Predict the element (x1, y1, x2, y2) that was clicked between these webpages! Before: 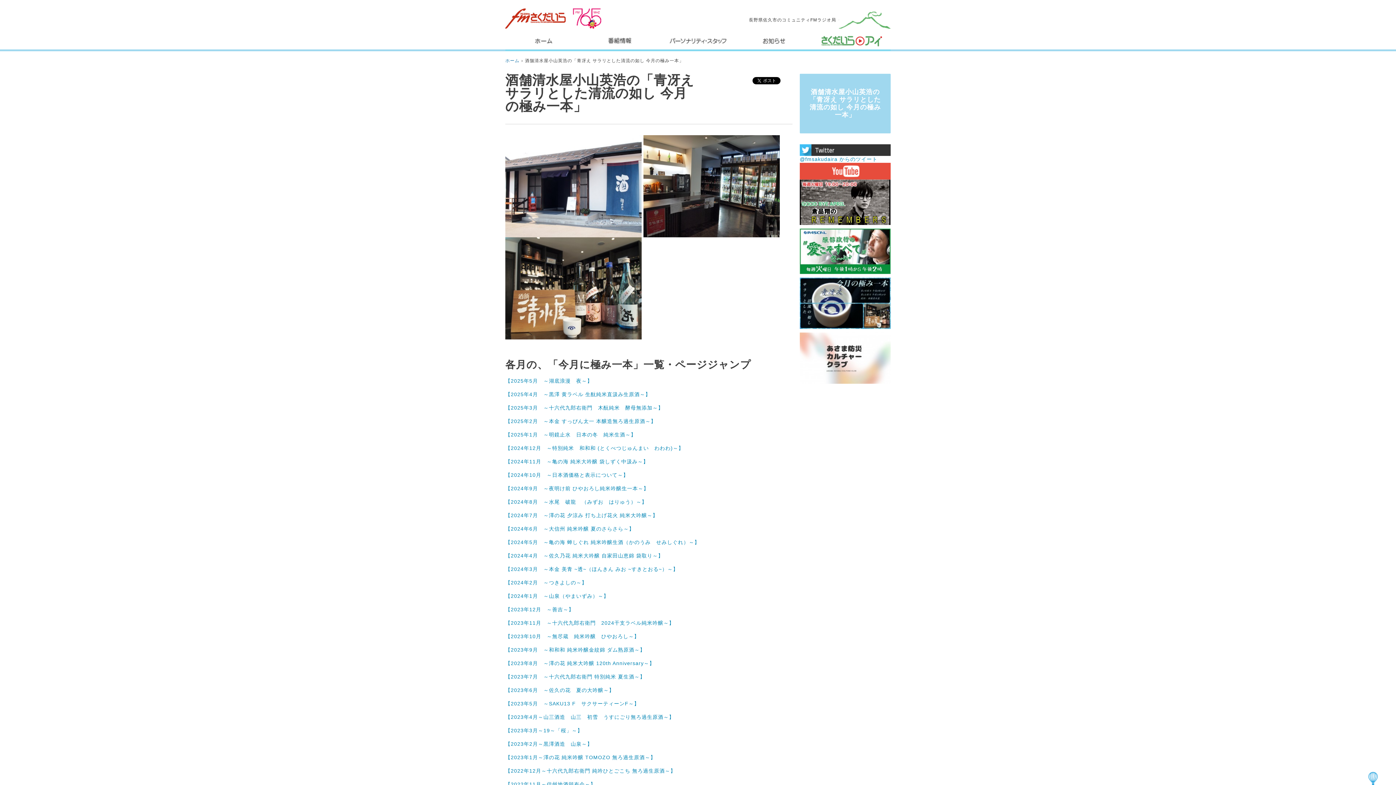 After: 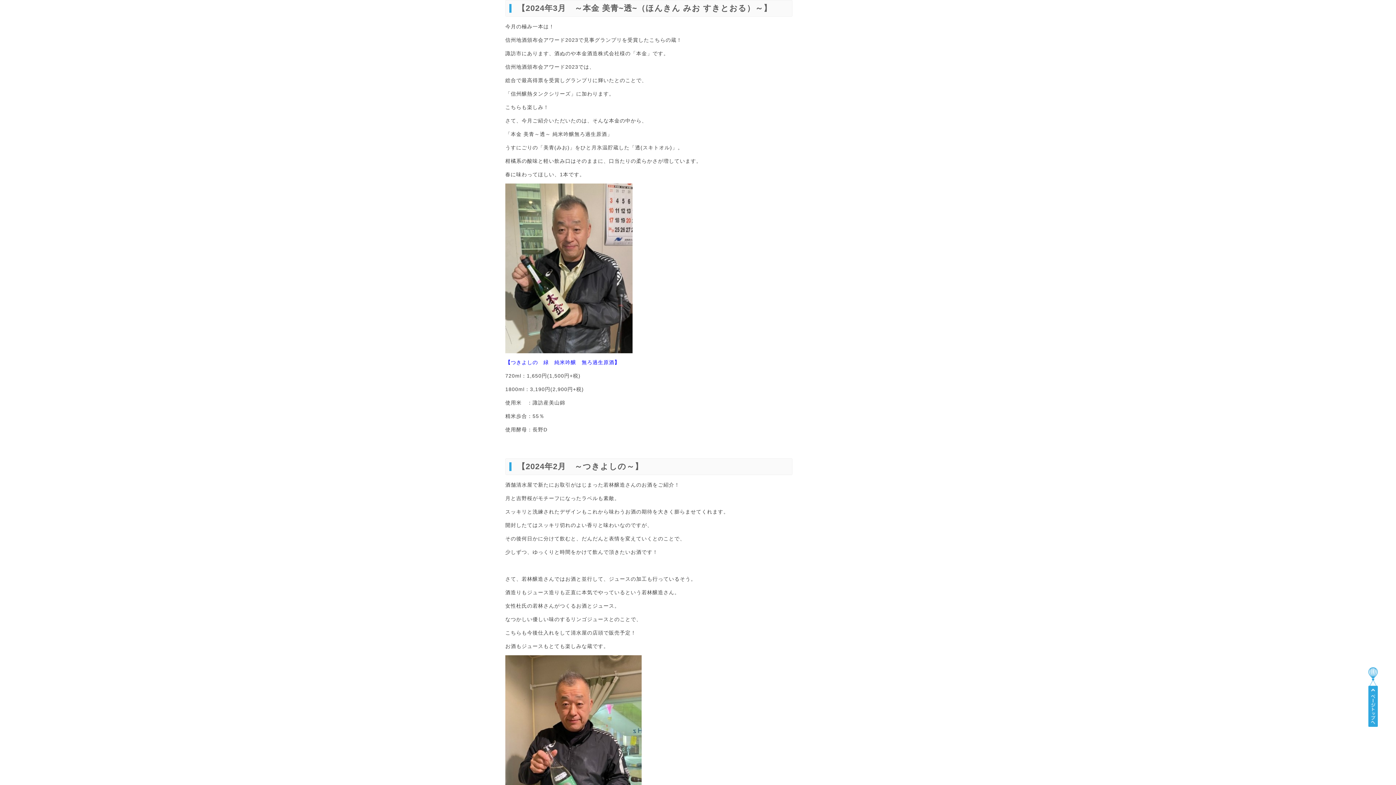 Action: label: 【2024年3月　～本金 美青 ~透~（ほんきん みお ~すきとおる~）～】 bbox: (505, 566, 678, 572)